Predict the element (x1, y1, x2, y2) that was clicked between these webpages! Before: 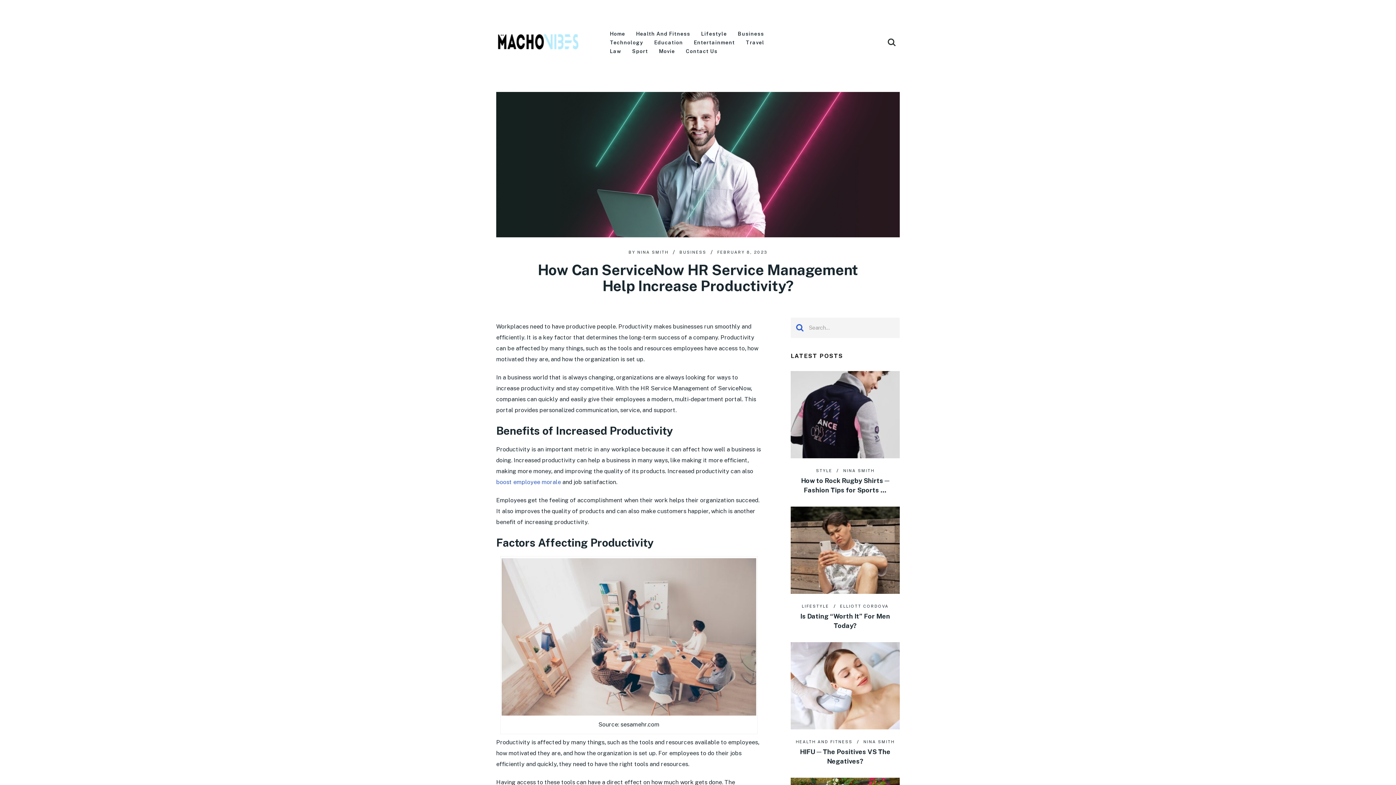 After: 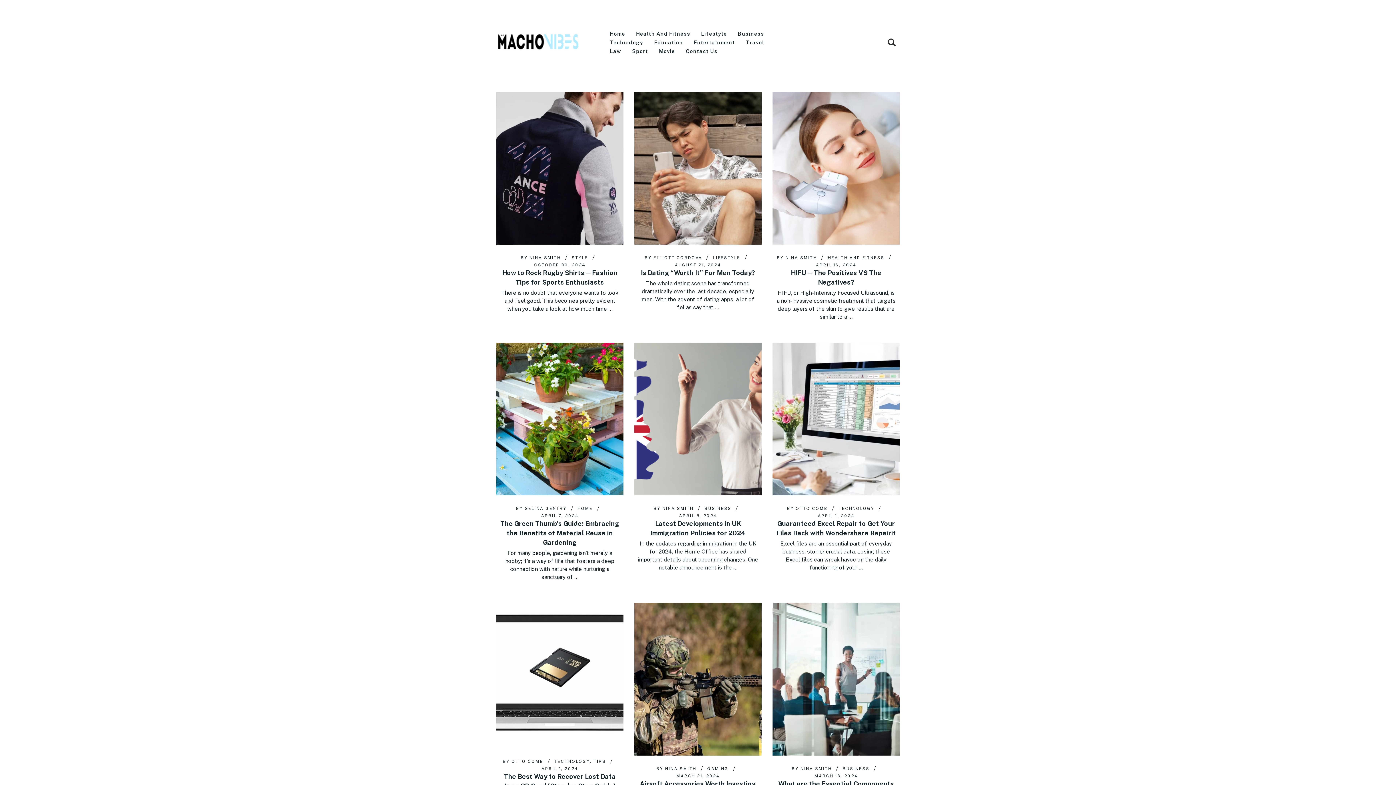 Action: bbox: (496, 25, 580, 58)